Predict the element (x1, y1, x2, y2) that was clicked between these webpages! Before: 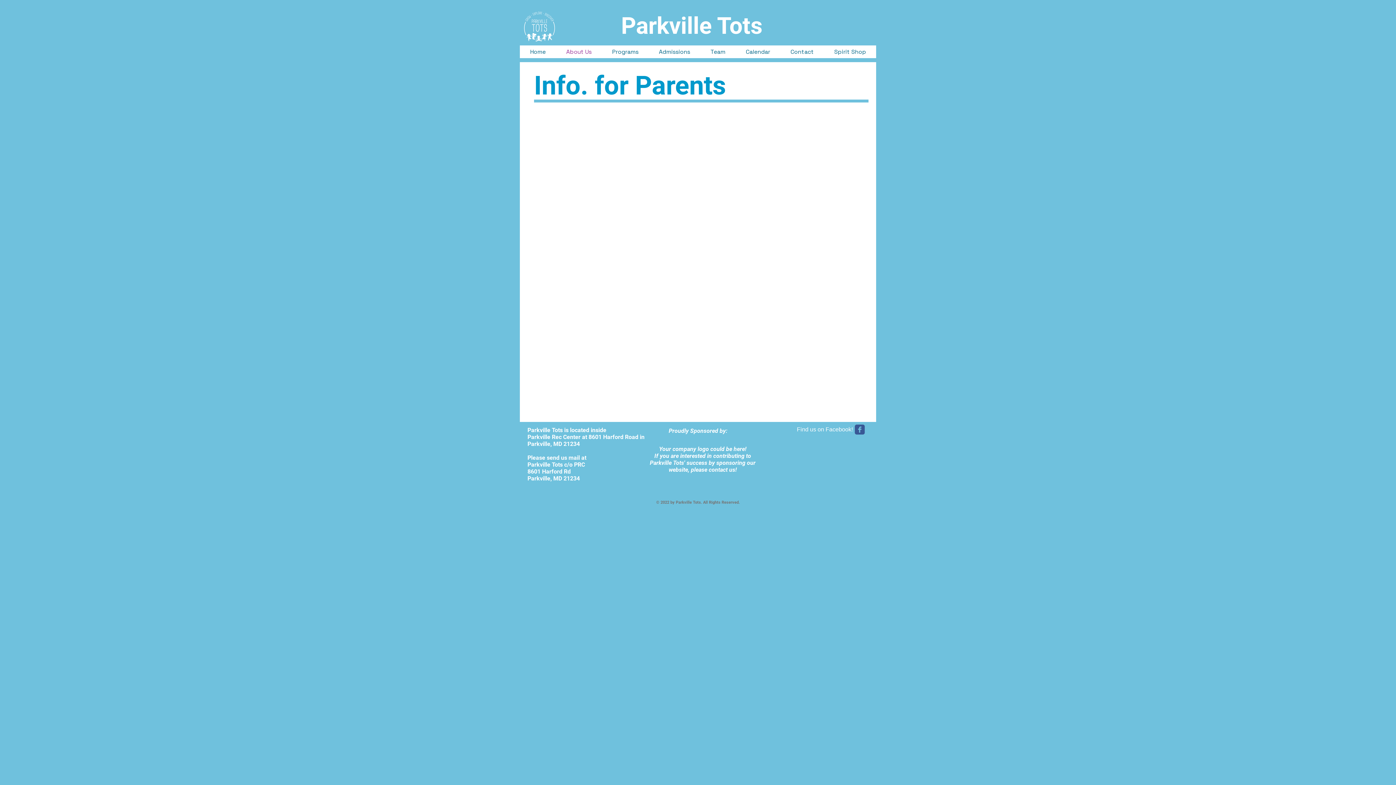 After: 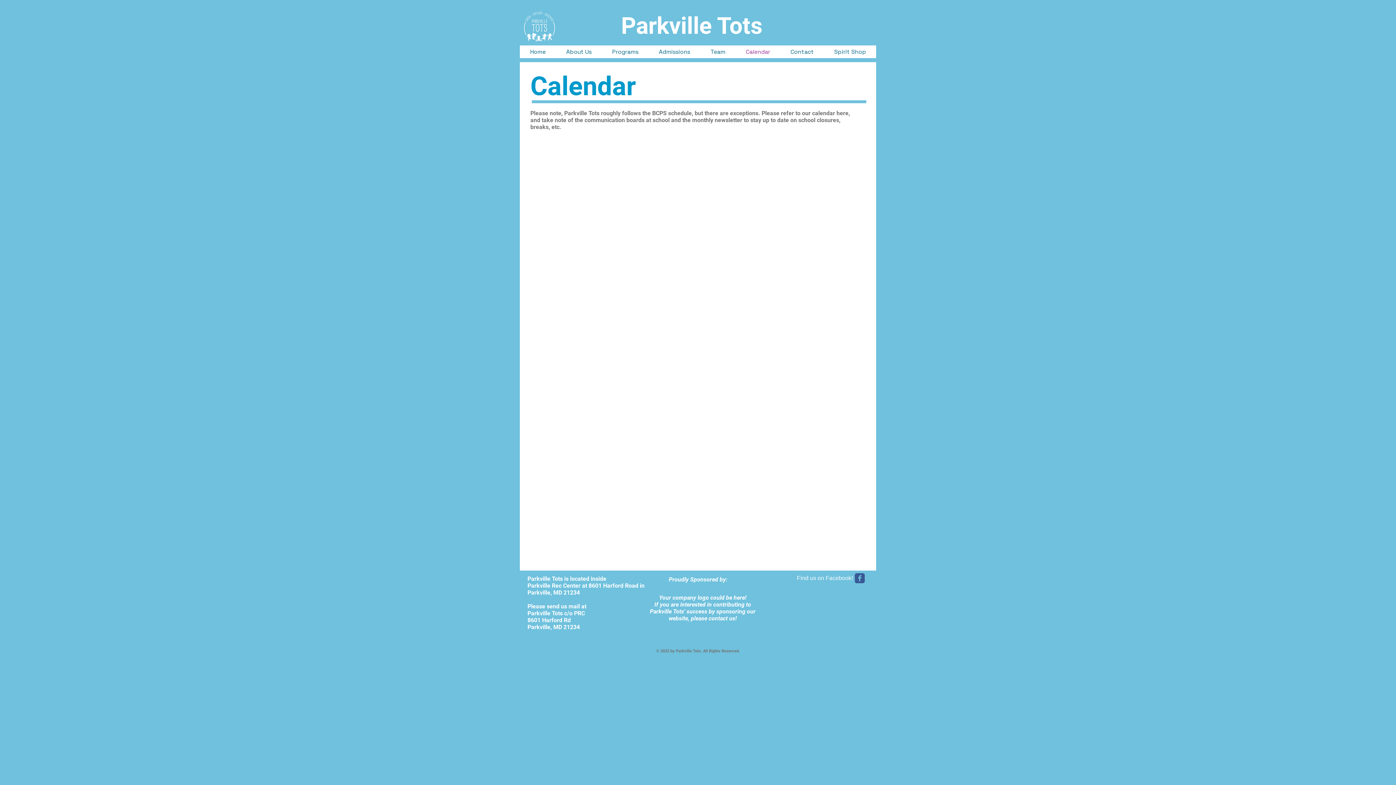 Action: label: Calendar bbox: (735, 45, 780, 58)